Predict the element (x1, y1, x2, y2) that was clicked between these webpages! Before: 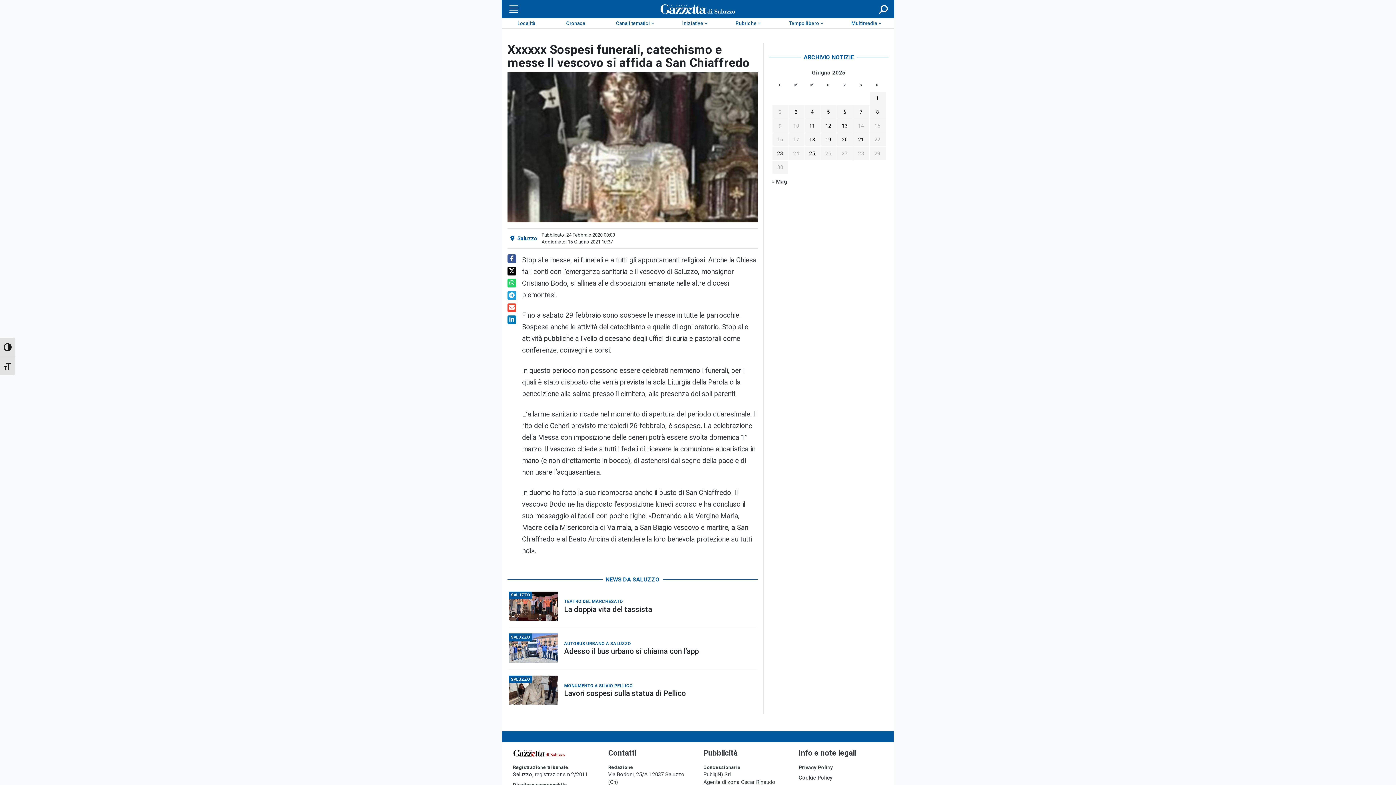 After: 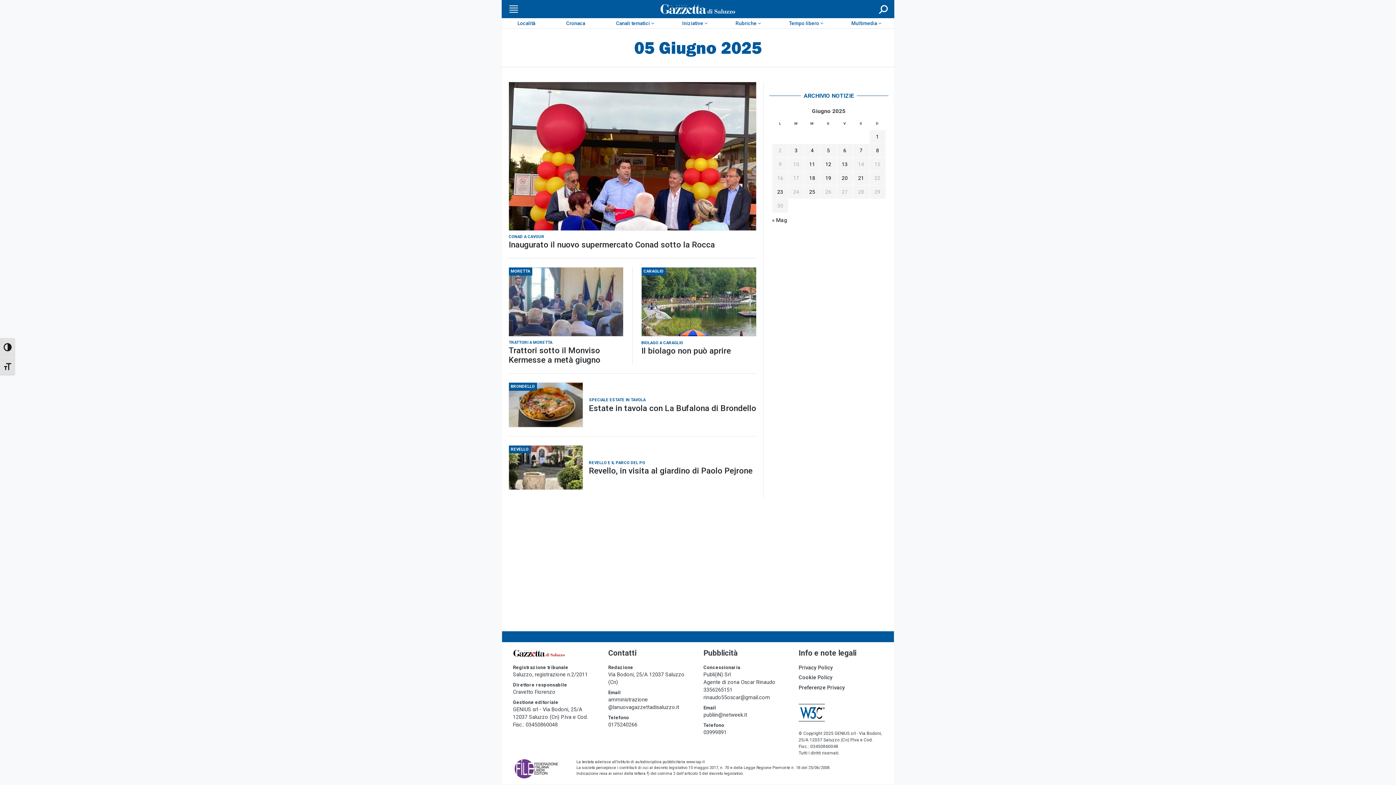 Action: label: Articoli pubblicati in 5 June 2025 bbox: (827, 109, 830, 115)